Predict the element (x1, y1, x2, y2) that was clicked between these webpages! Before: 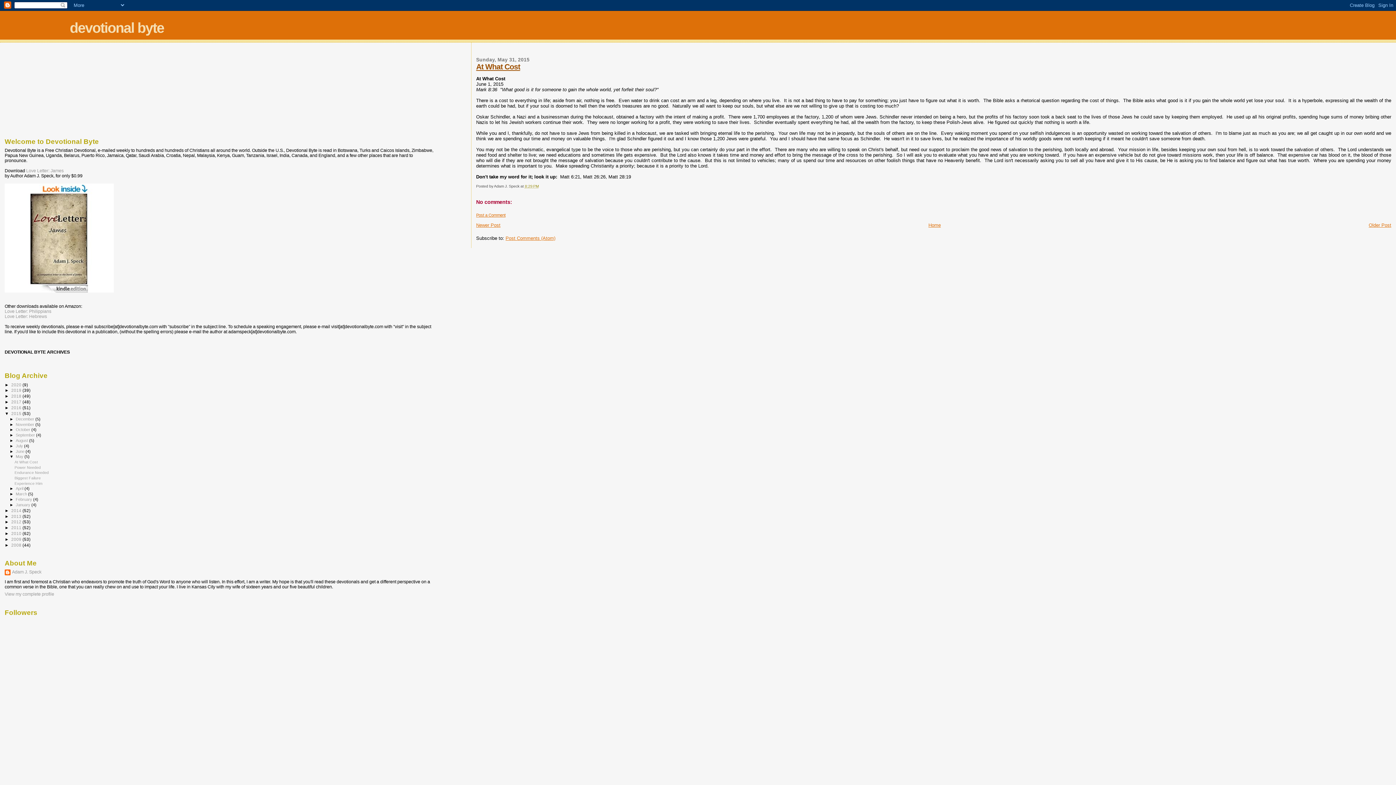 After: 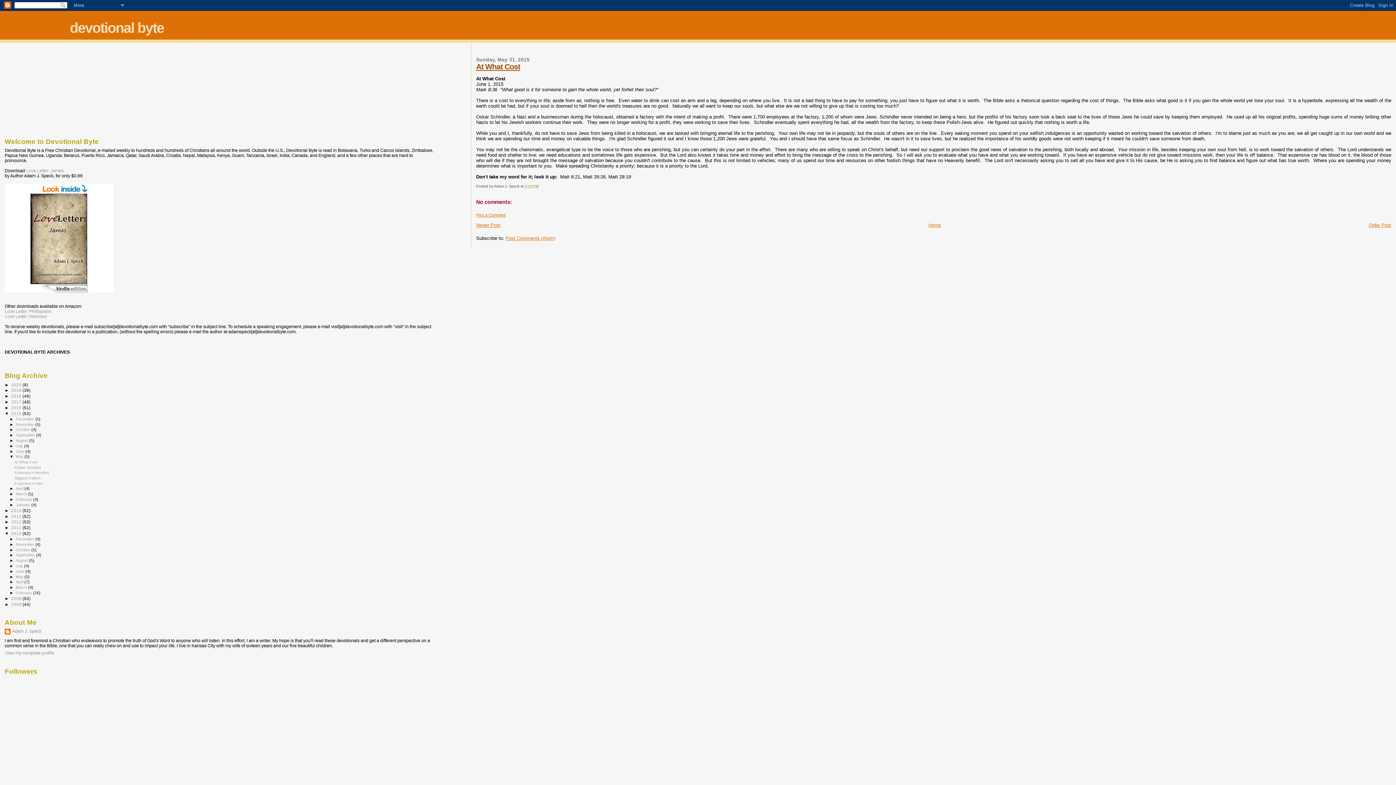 Action: bbox: (4, 531, 11, 536) label: ►  